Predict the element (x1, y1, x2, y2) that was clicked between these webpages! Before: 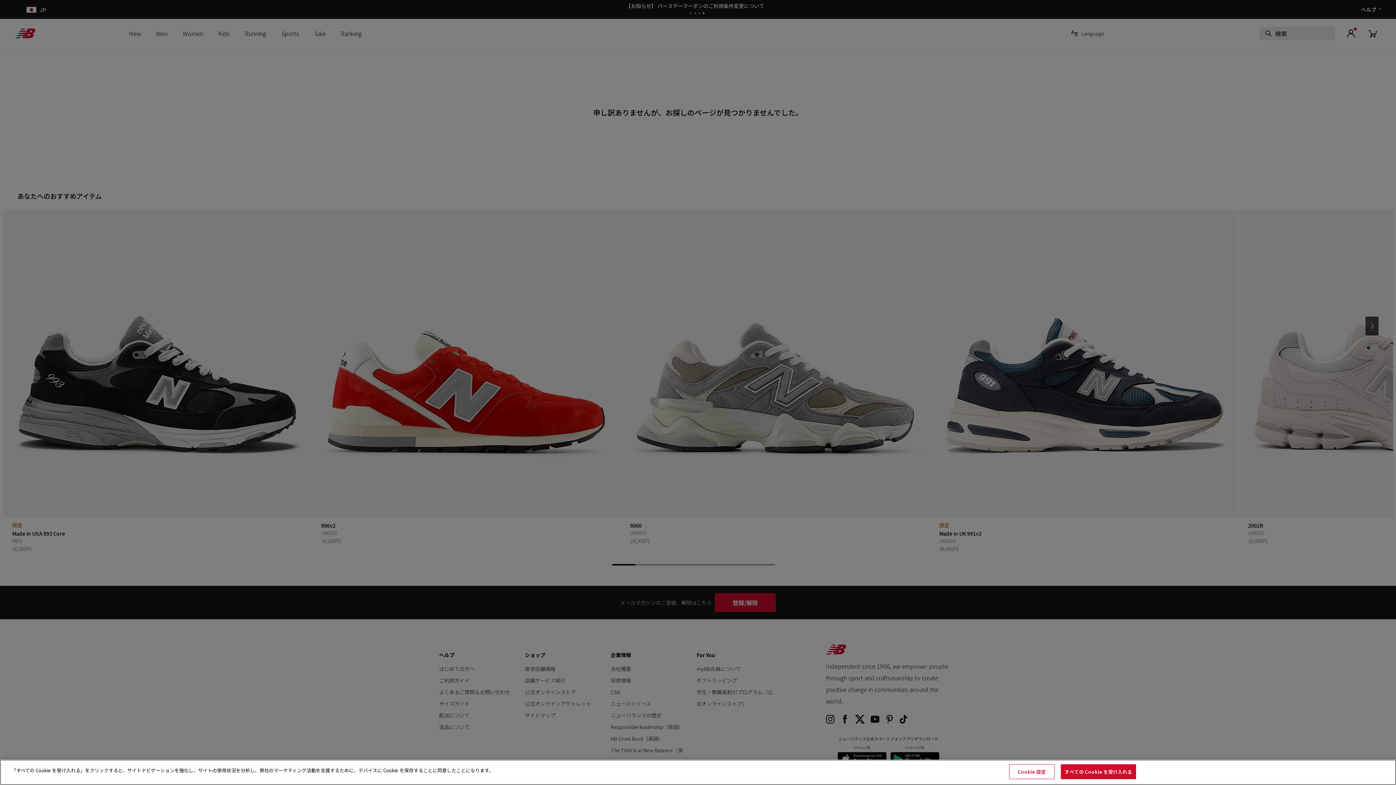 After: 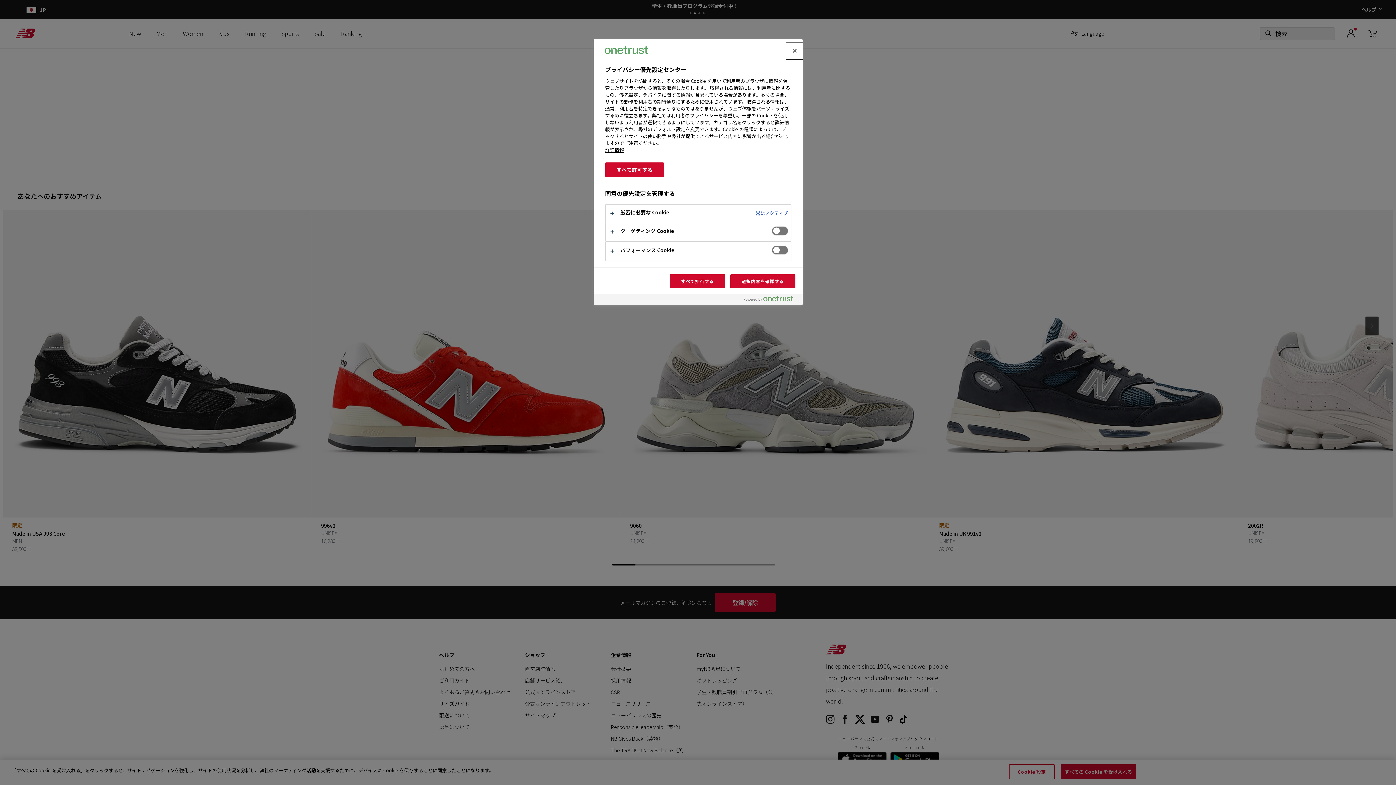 Action: bbox: (1009, 764, 1054, 779) label: Cookie 設定